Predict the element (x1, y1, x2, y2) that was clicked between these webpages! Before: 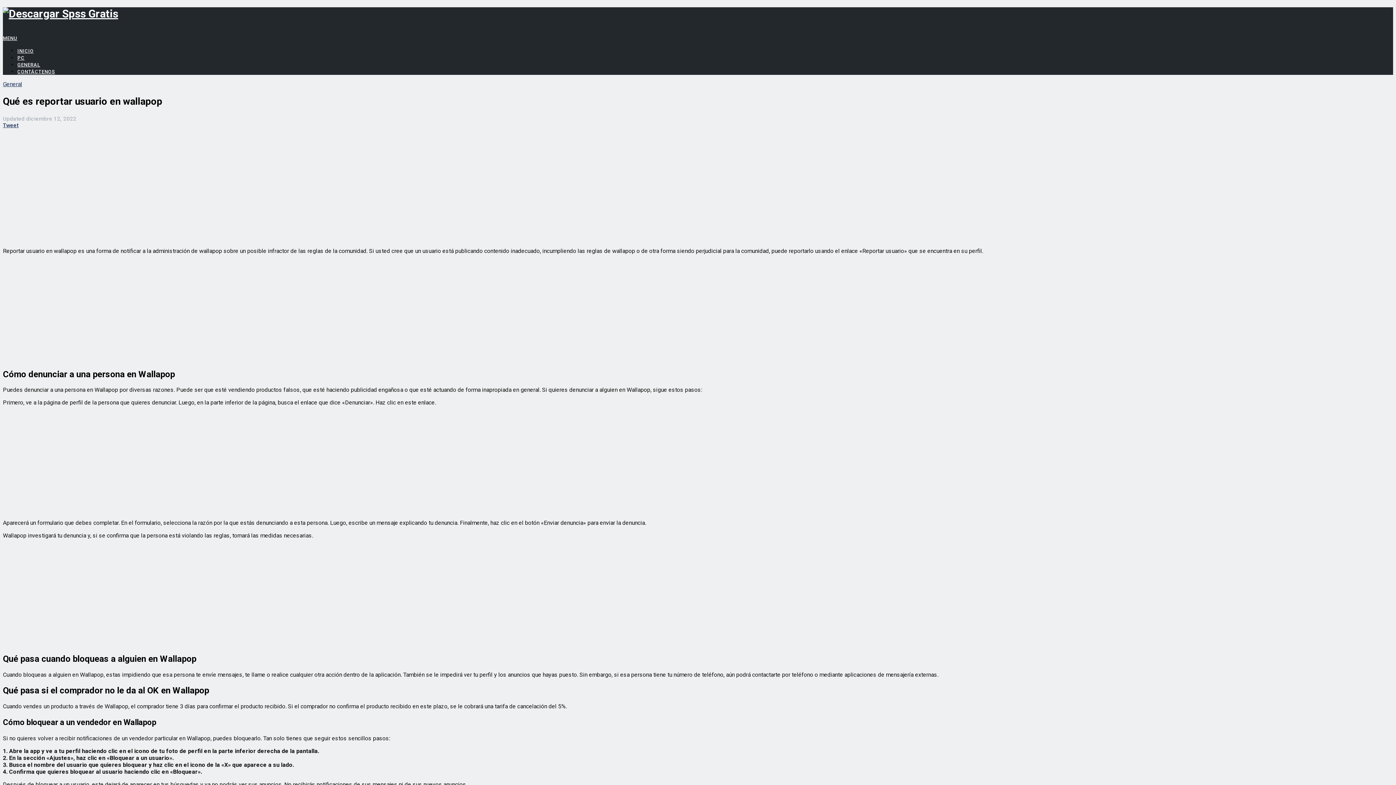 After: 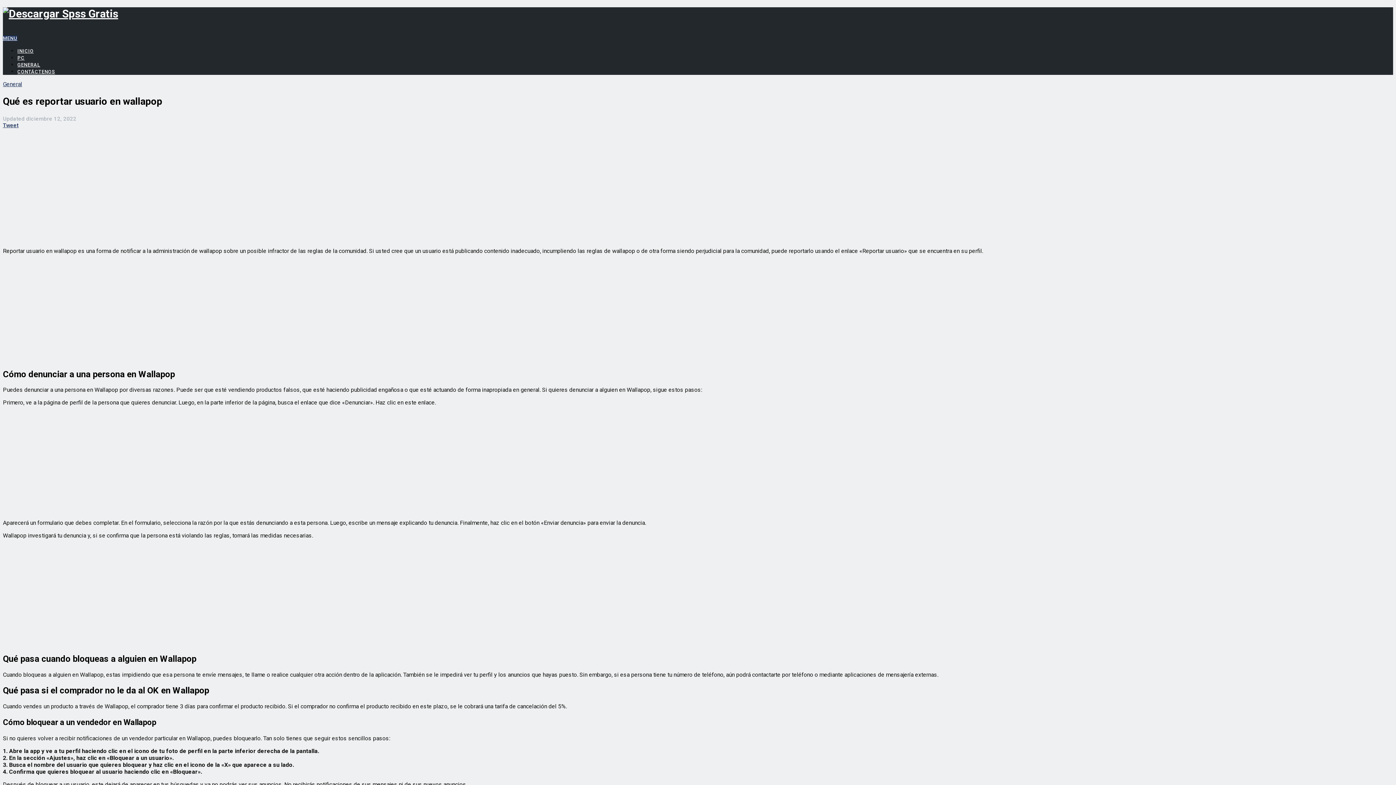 Action: label: MENU bbox: (2, 35, 17, 41)